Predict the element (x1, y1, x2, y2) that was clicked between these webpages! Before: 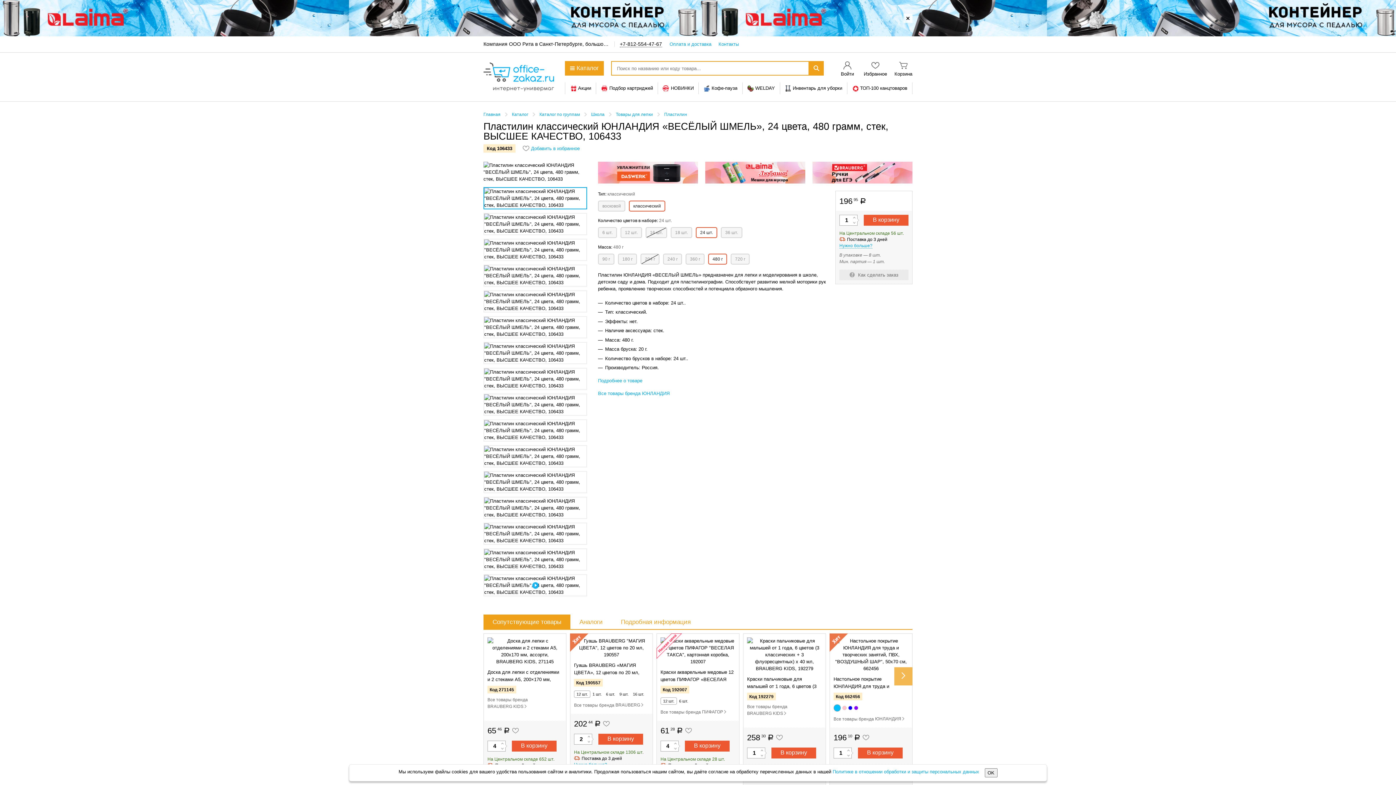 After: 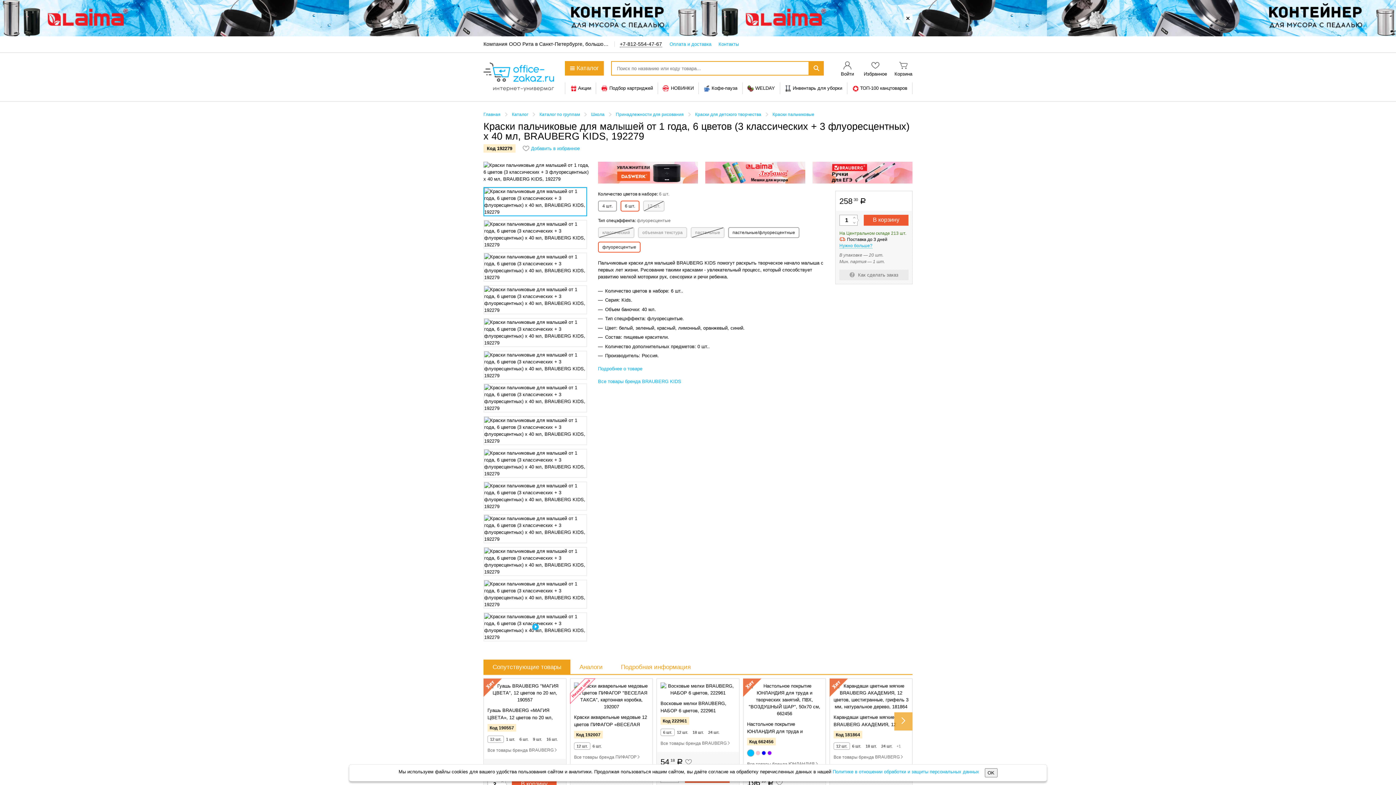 Action: label: Краски пальчиковые для малышей от 1 года, 6 цветов (3 классических + 3 флуоресцентных) х 40 мл, BRAUBERG KIDS, 192279 bbox: (747, 644, 822, 690)